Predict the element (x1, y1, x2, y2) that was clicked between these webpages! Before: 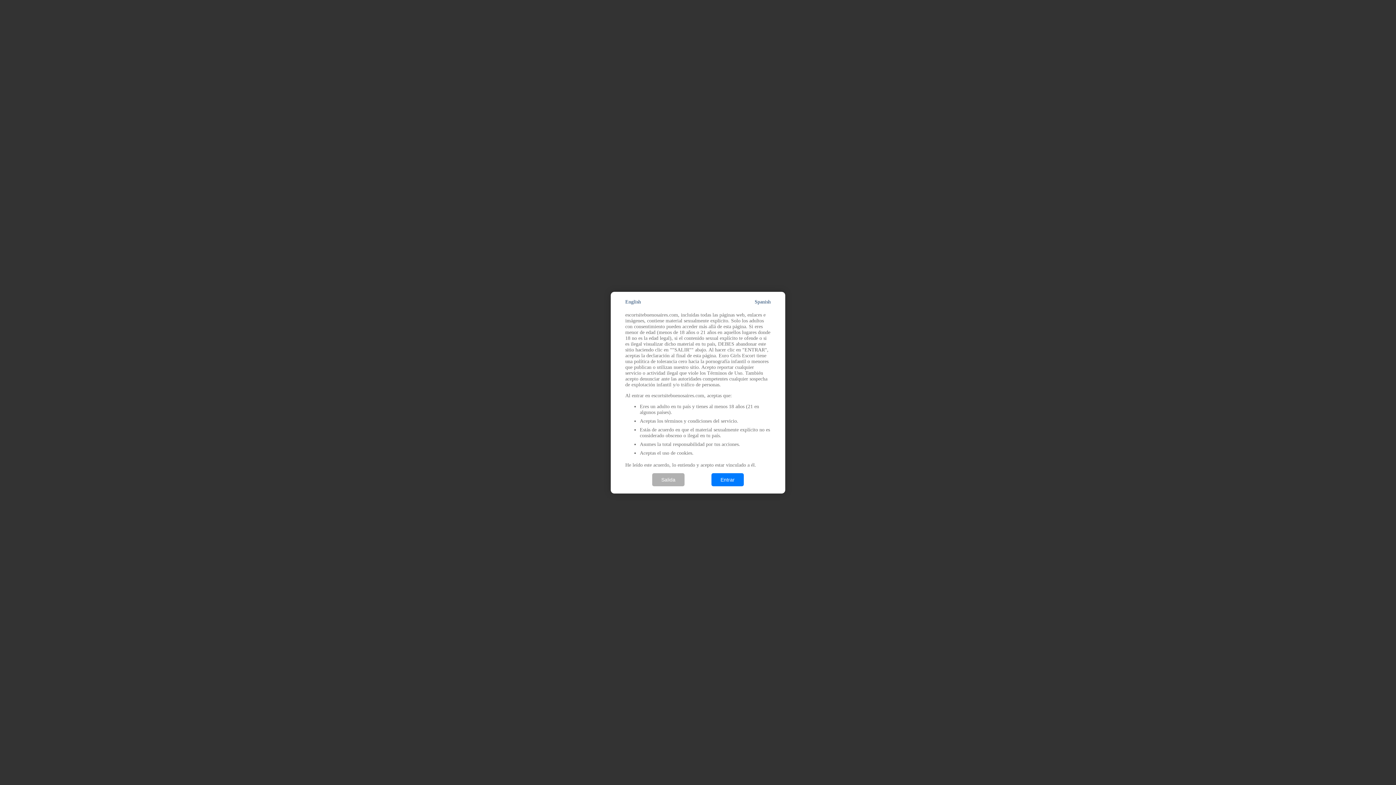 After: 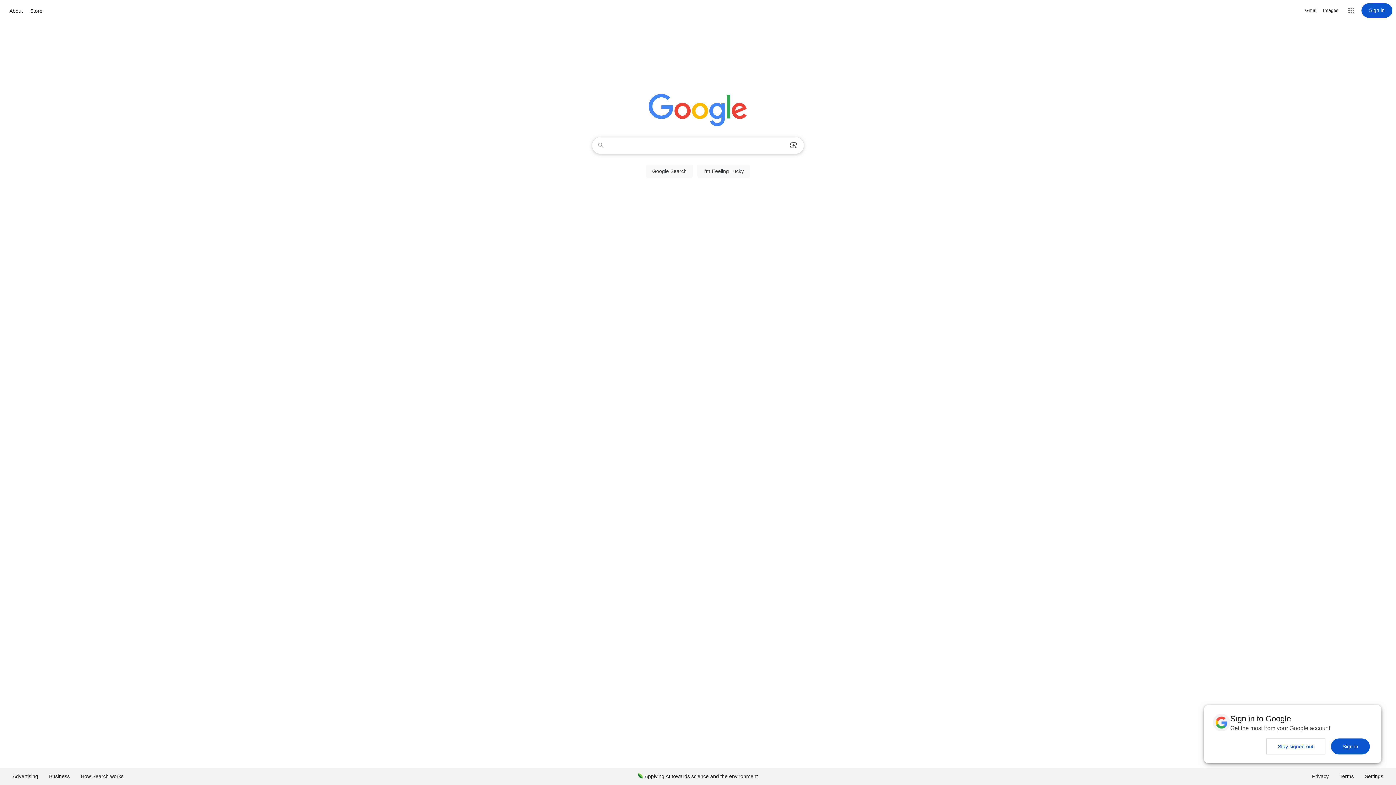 Action: label: Salida bbox: (652, 473, 684, 486)